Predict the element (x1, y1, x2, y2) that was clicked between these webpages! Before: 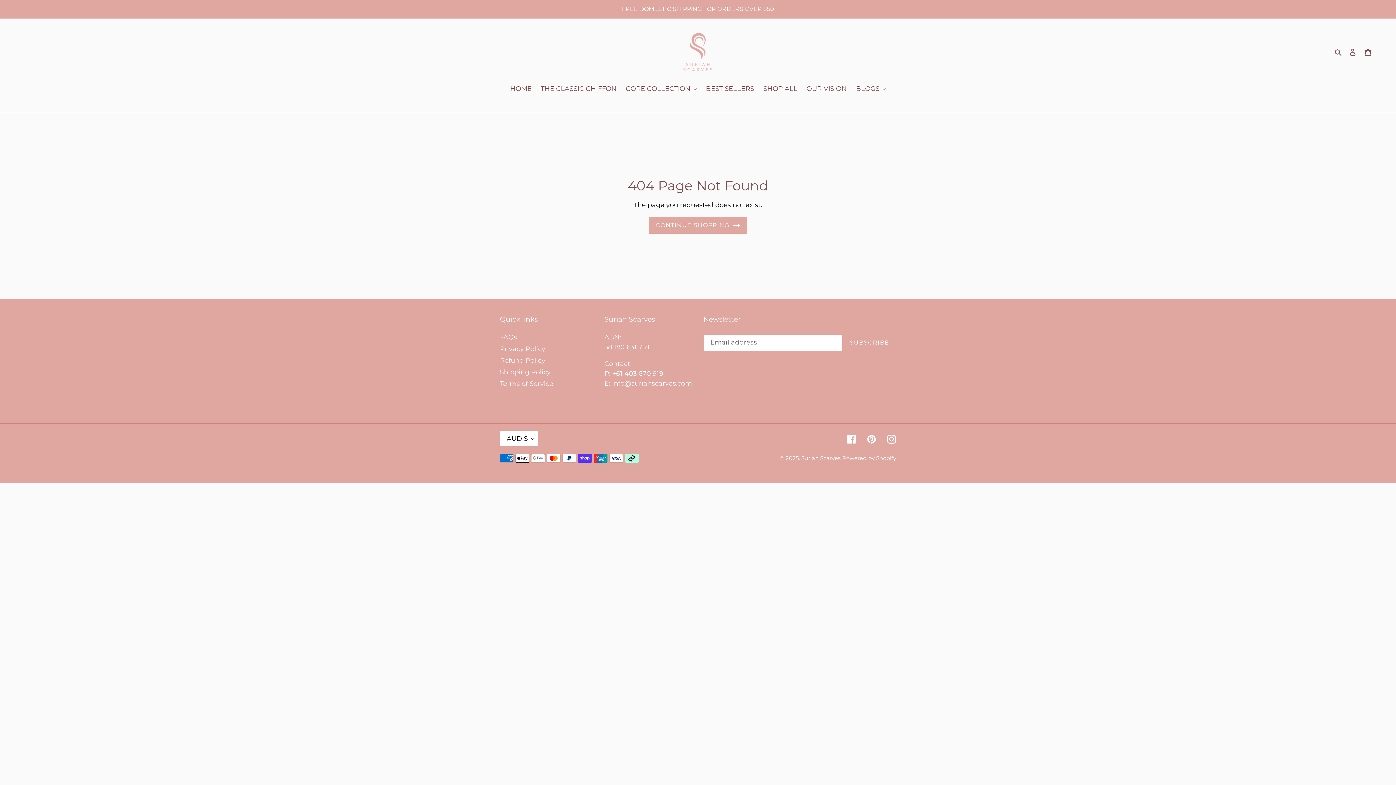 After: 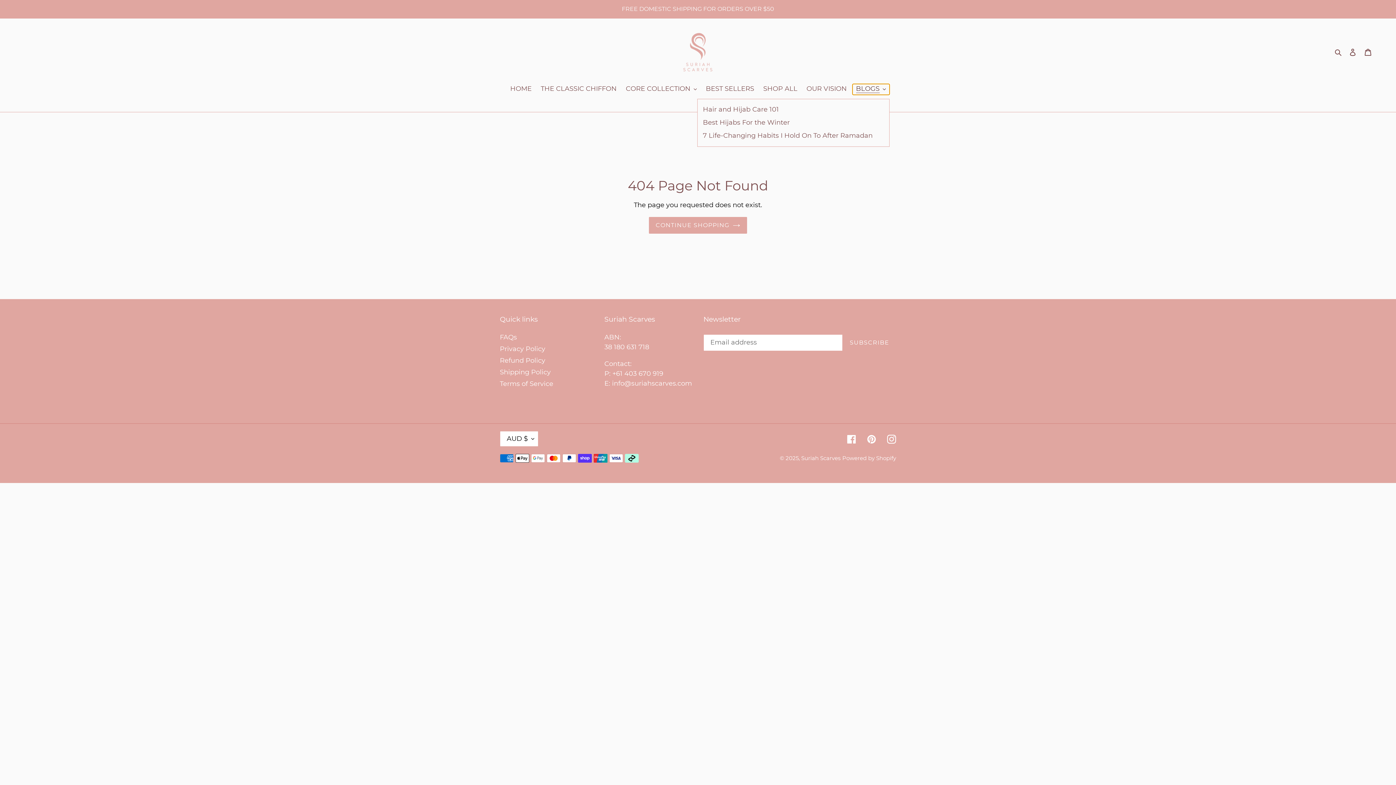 Action: label: BLOGS bbox: (852, 84, 889, 94)